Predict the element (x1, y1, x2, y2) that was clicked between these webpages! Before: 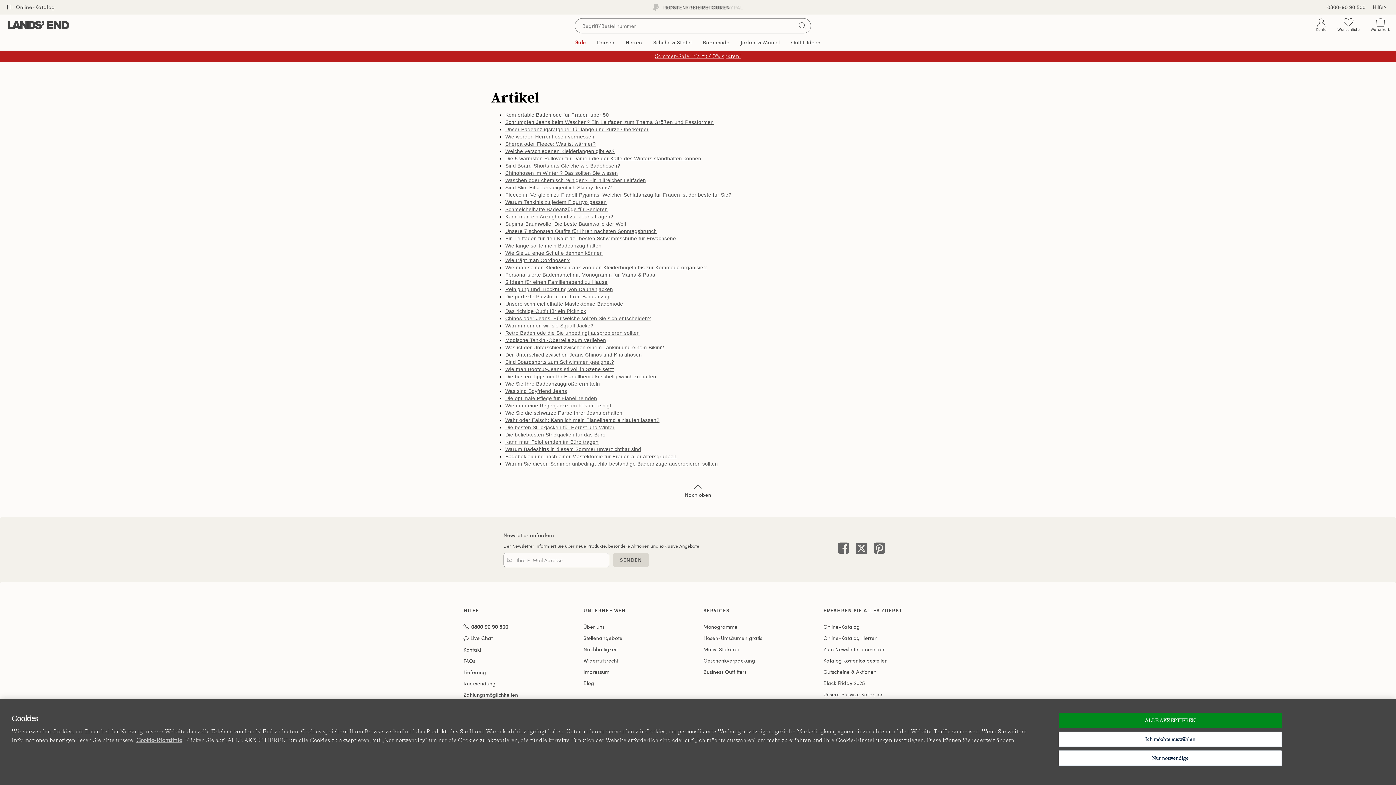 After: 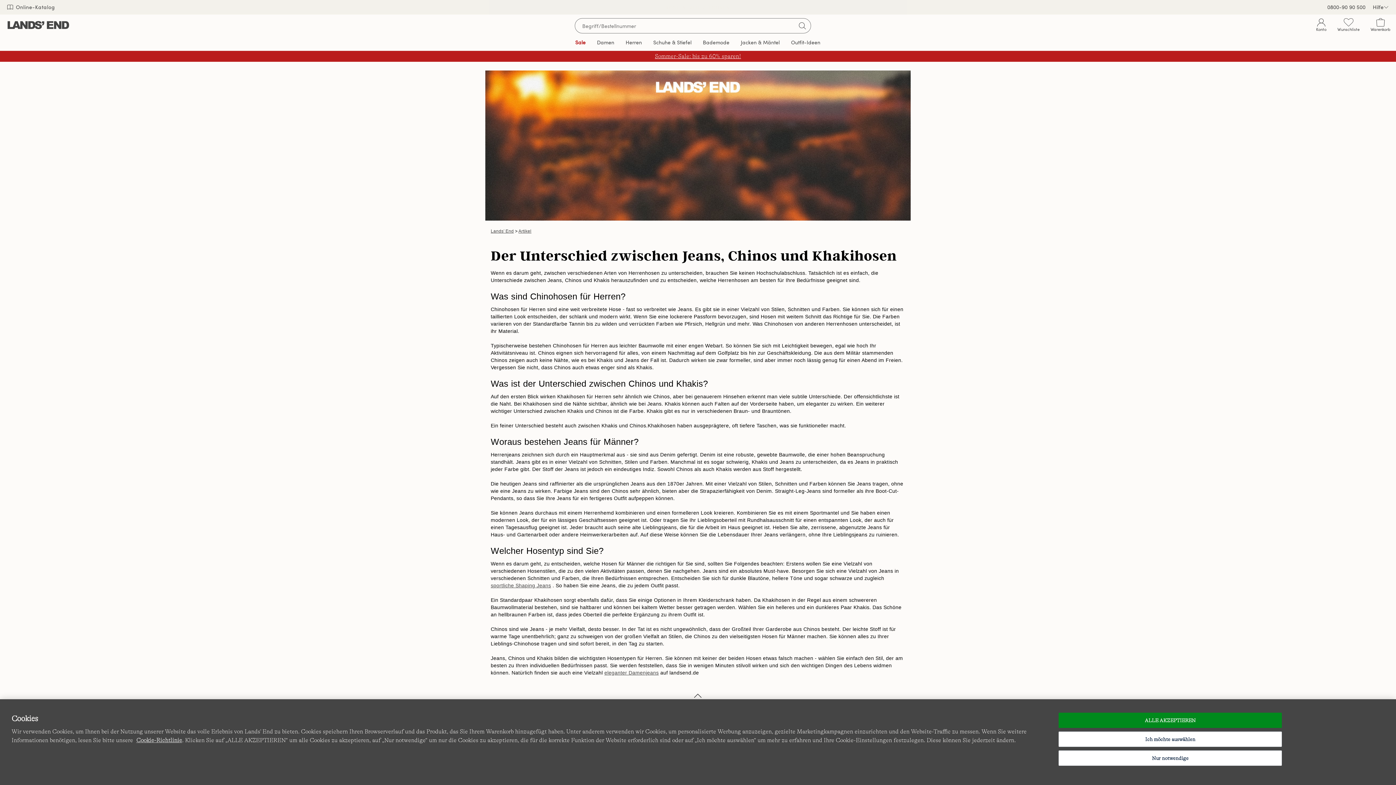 Action: label: Der Unterschied zwischen Jeans Chinos und Khakihosen bbox: (505, 352, 642, 357)